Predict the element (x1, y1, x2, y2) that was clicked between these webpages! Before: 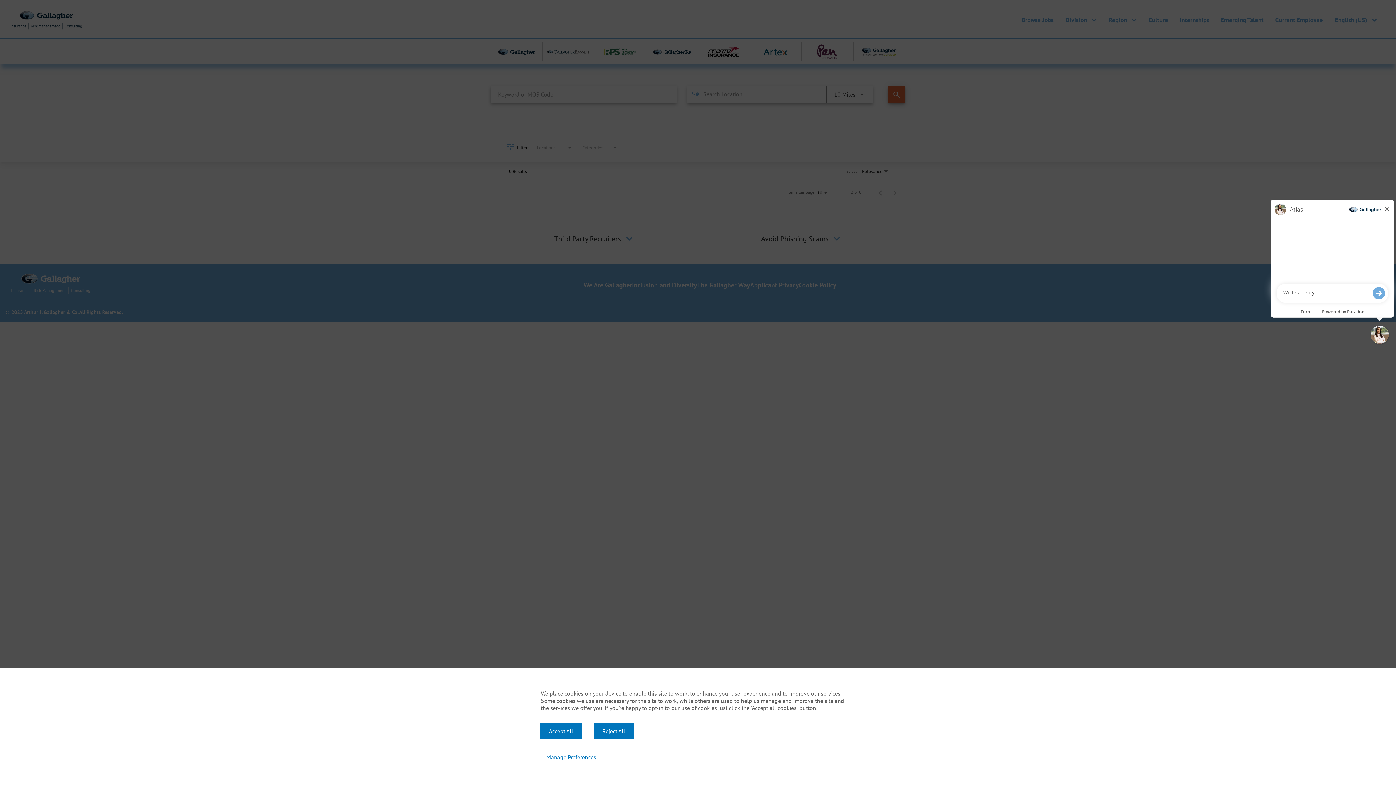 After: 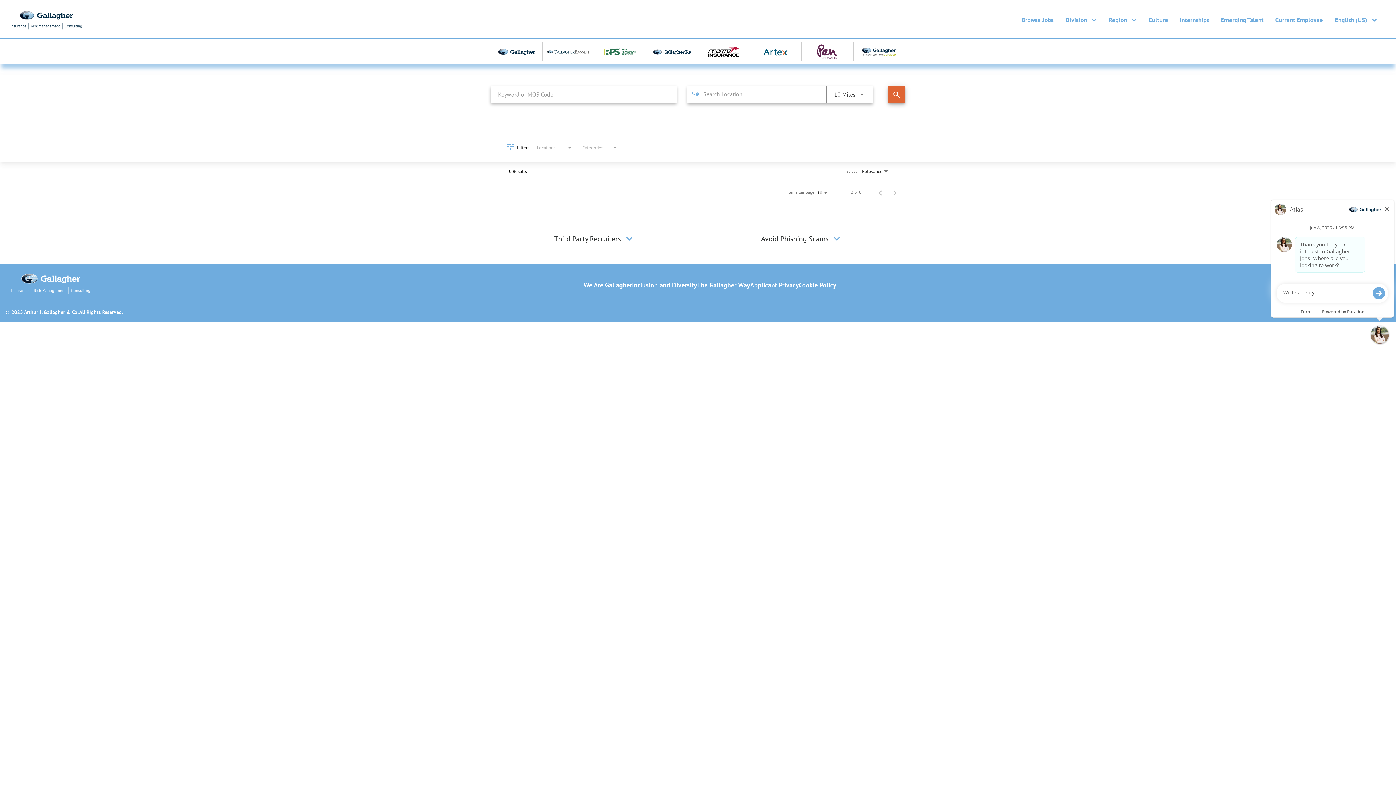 Action: bbox: (593, 723, 634, 739) label: Reject All